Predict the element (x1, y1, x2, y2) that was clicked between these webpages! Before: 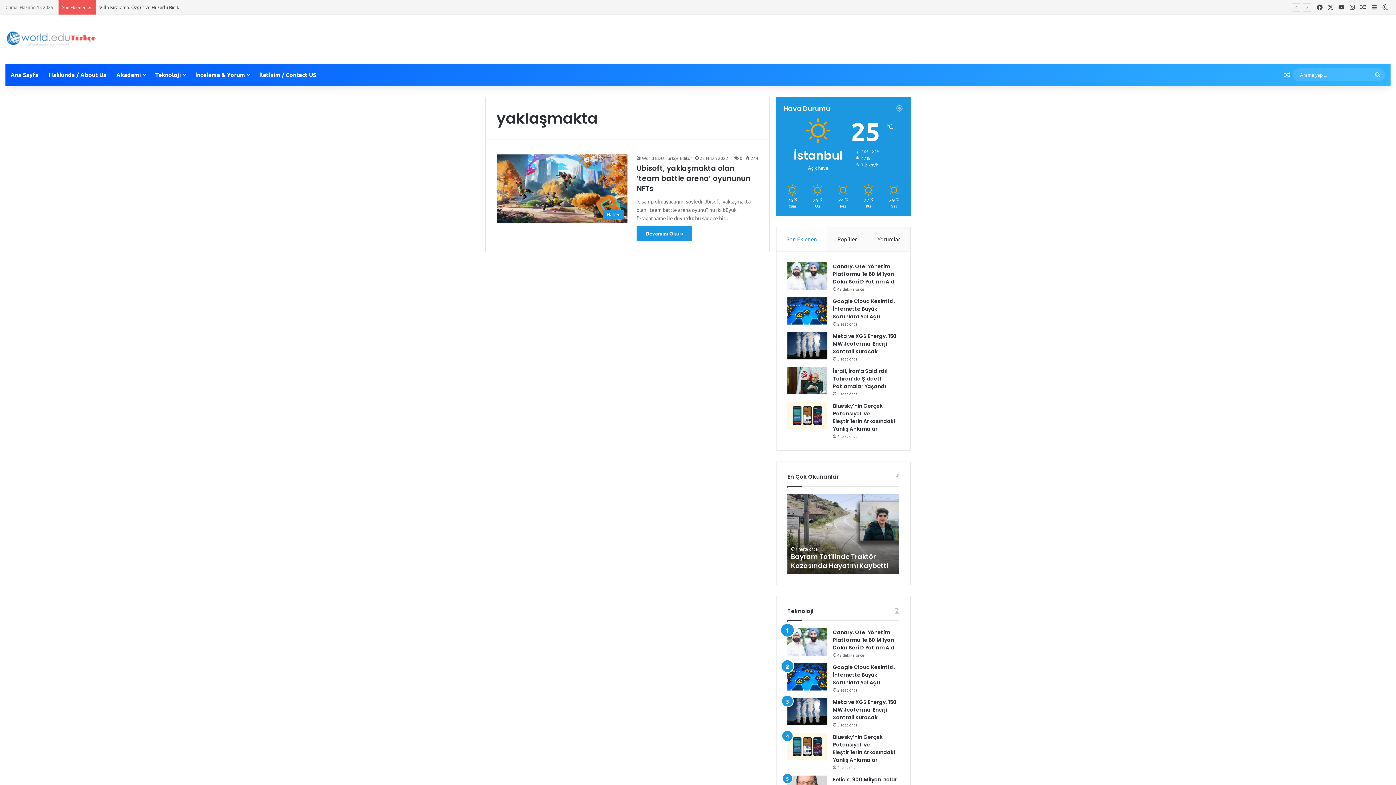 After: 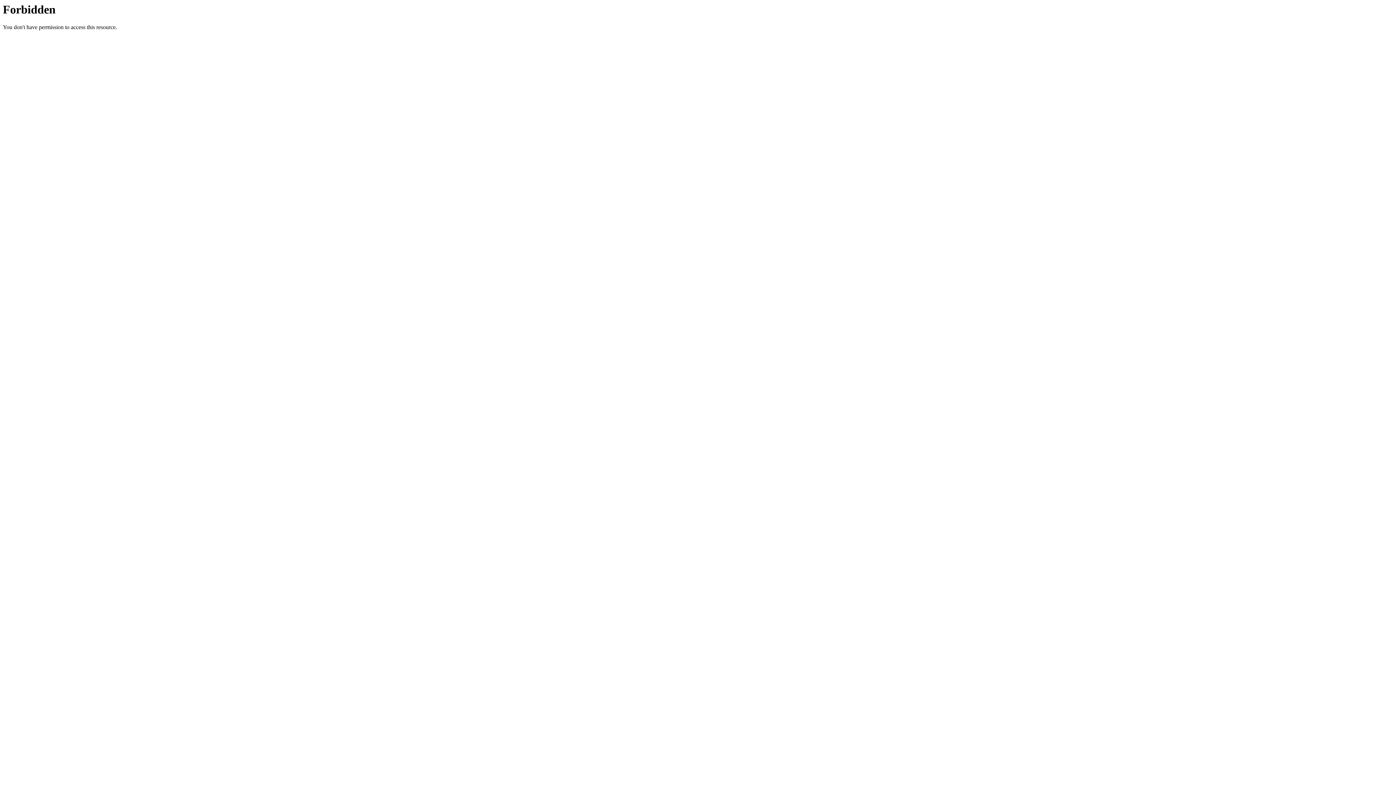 Action: label: Arama yap ... bbox: (1370, 68, 1385, 81)